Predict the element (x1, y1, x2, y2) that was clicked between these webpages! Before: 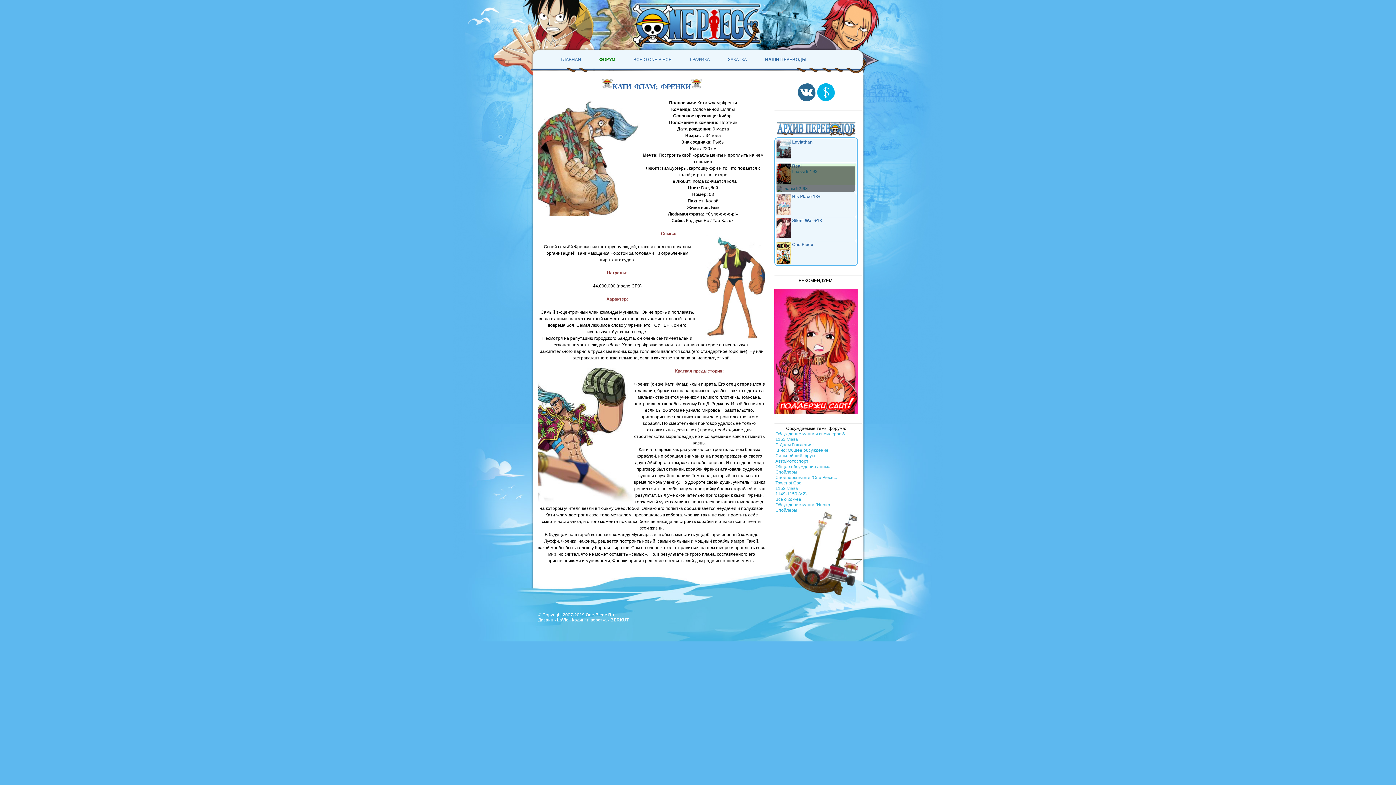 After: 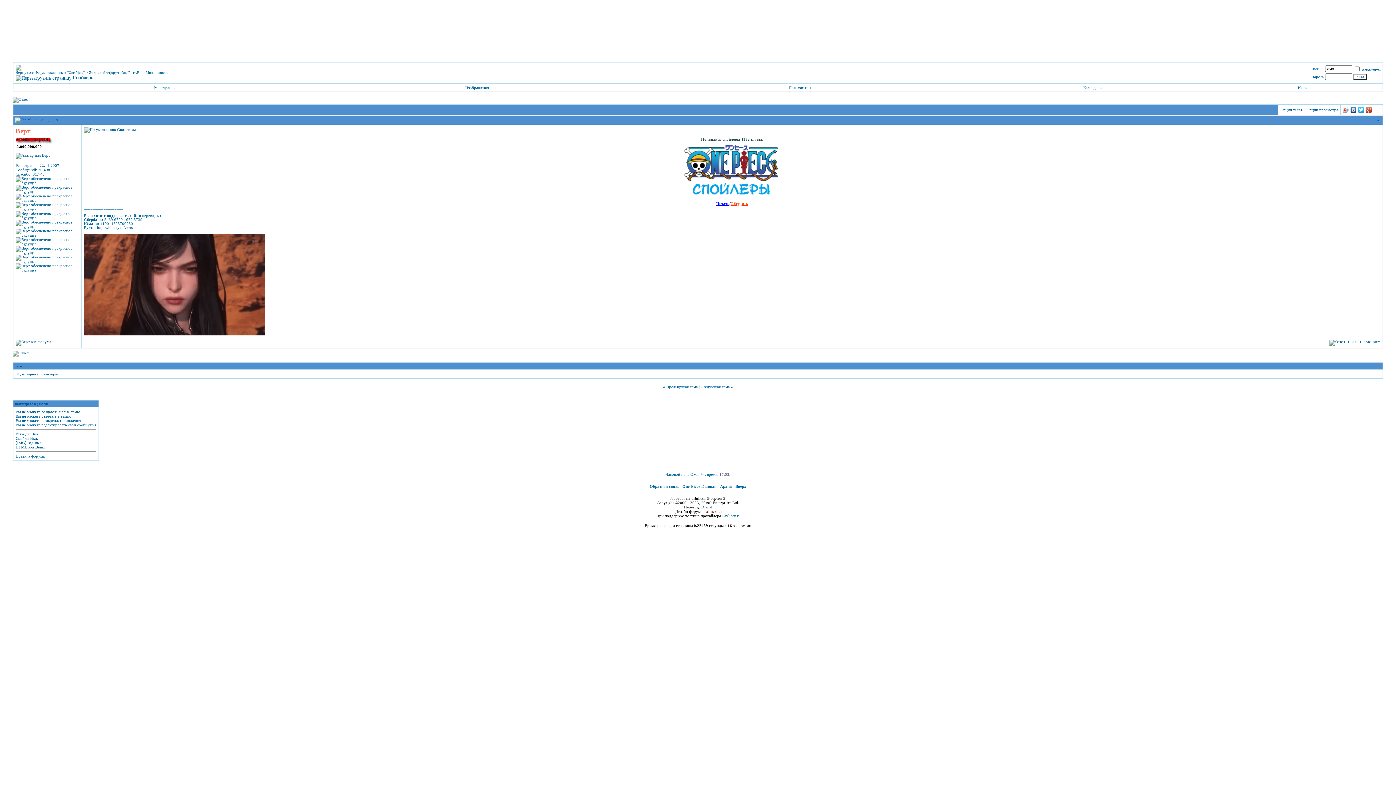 Action: bbox: (774, 502, 797, 507) label:  Спойлеры